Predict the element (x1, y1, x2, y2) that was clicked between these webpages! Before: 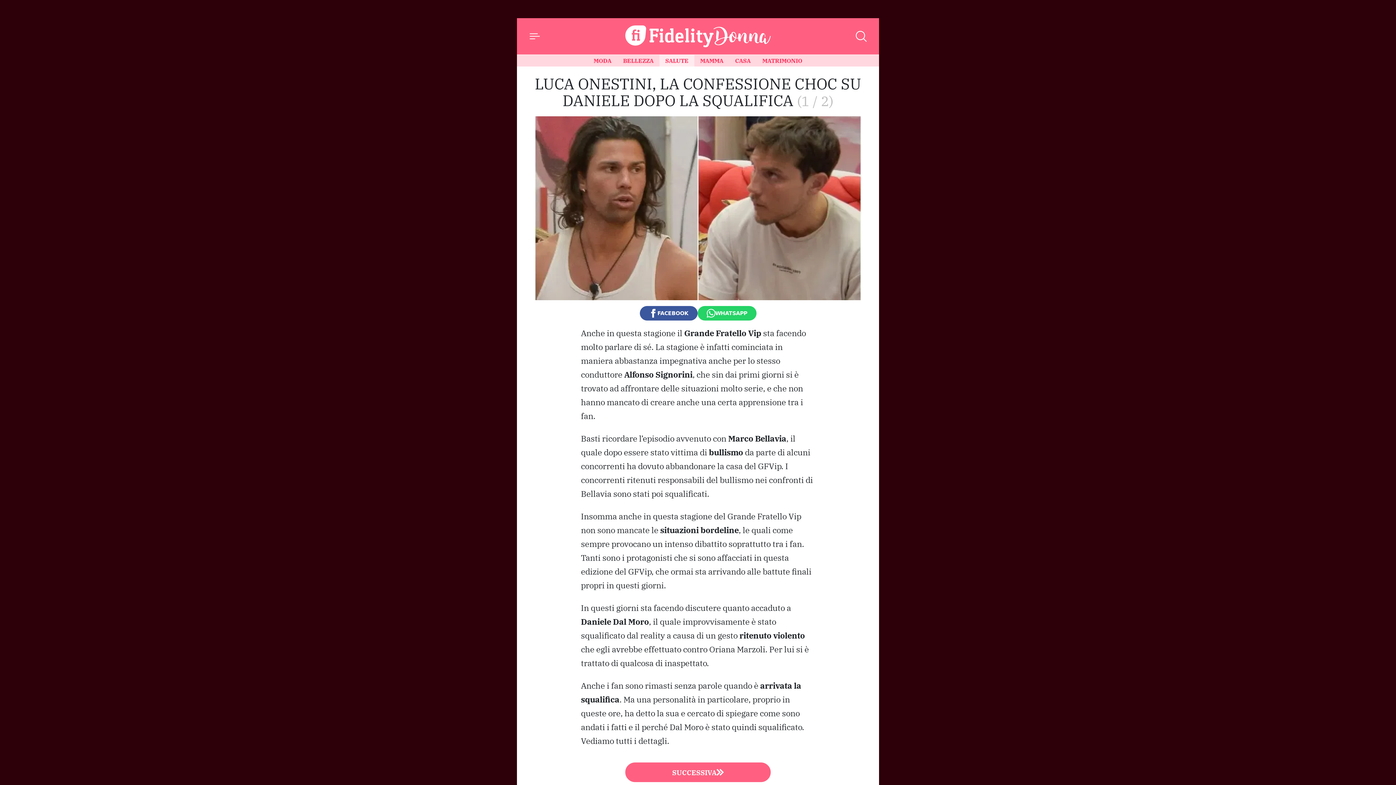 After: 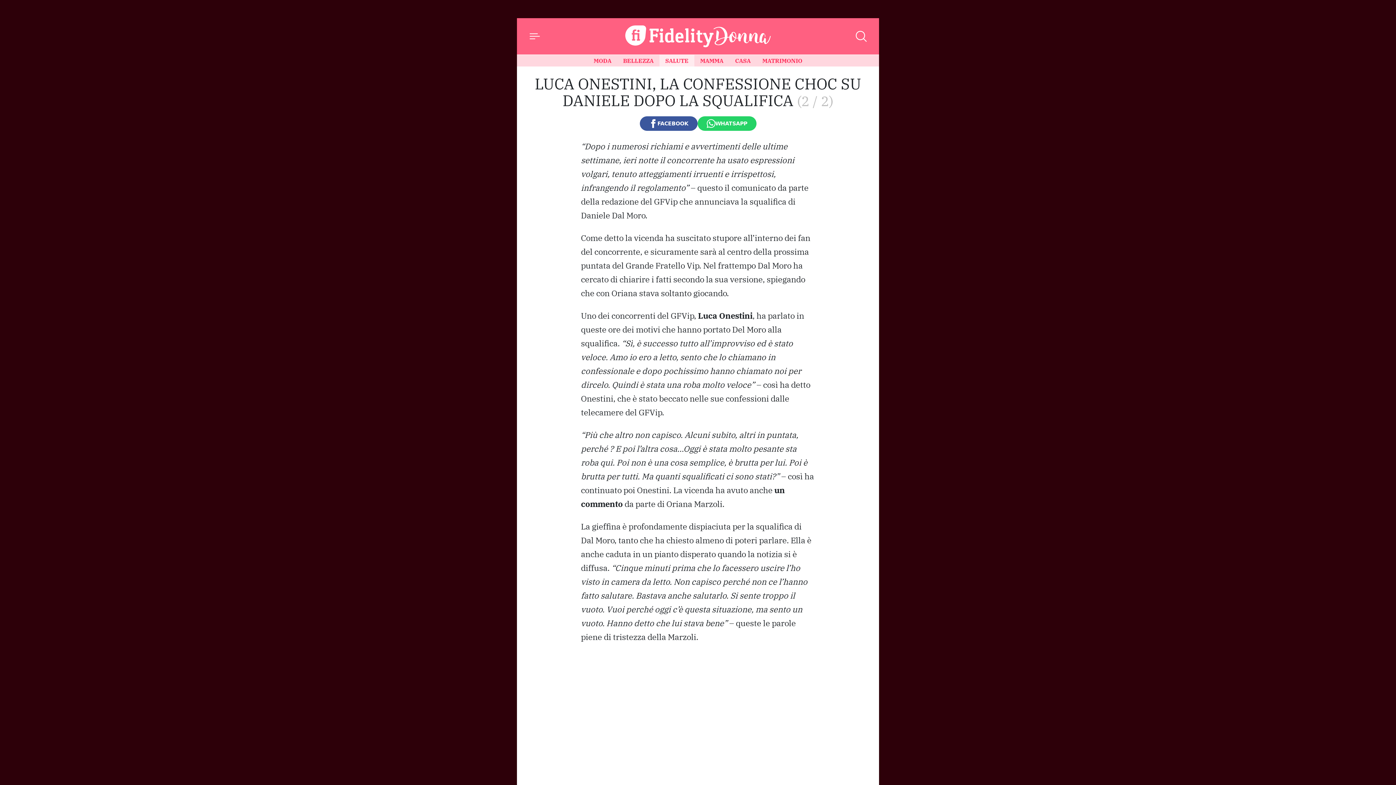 Action: label: SUCCESSIVA bbox: (625, 763, 770, 782)